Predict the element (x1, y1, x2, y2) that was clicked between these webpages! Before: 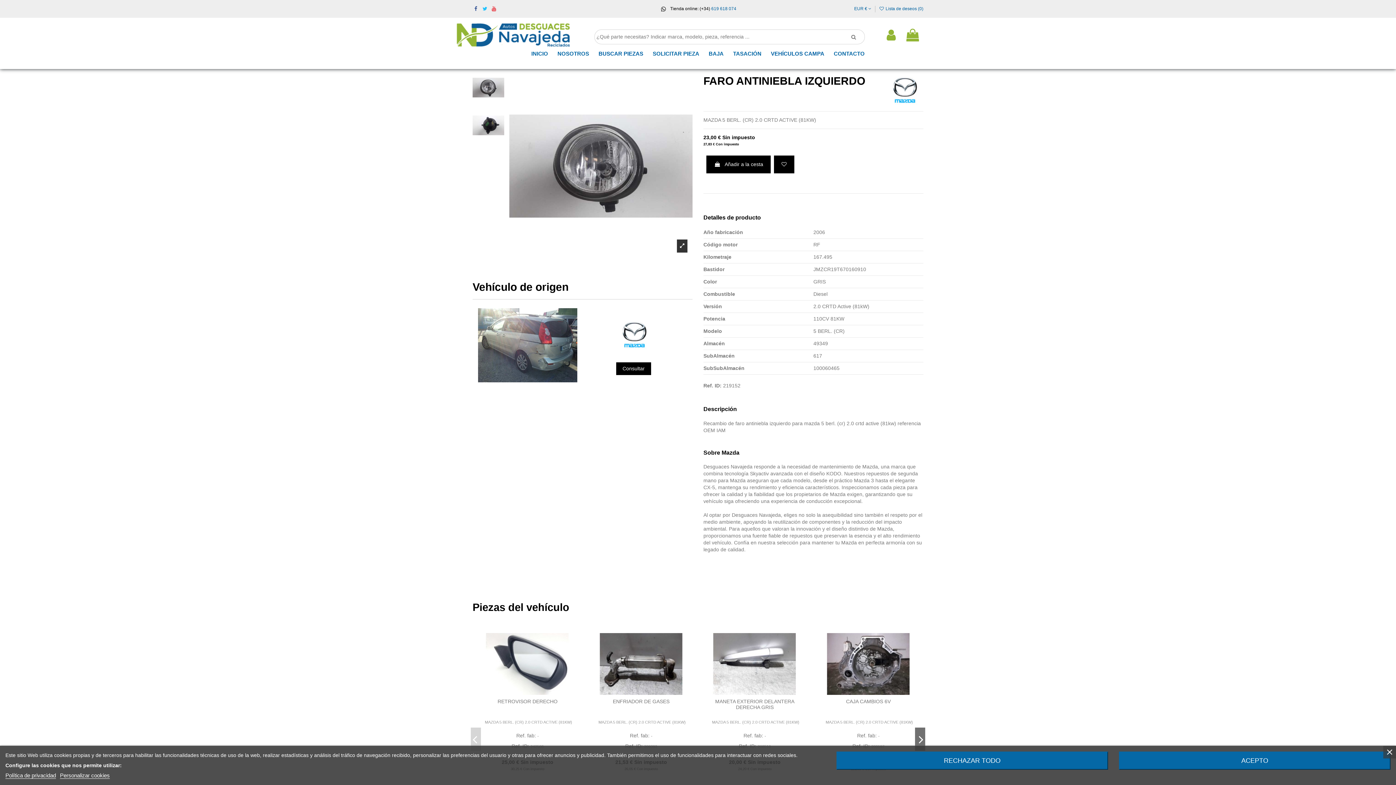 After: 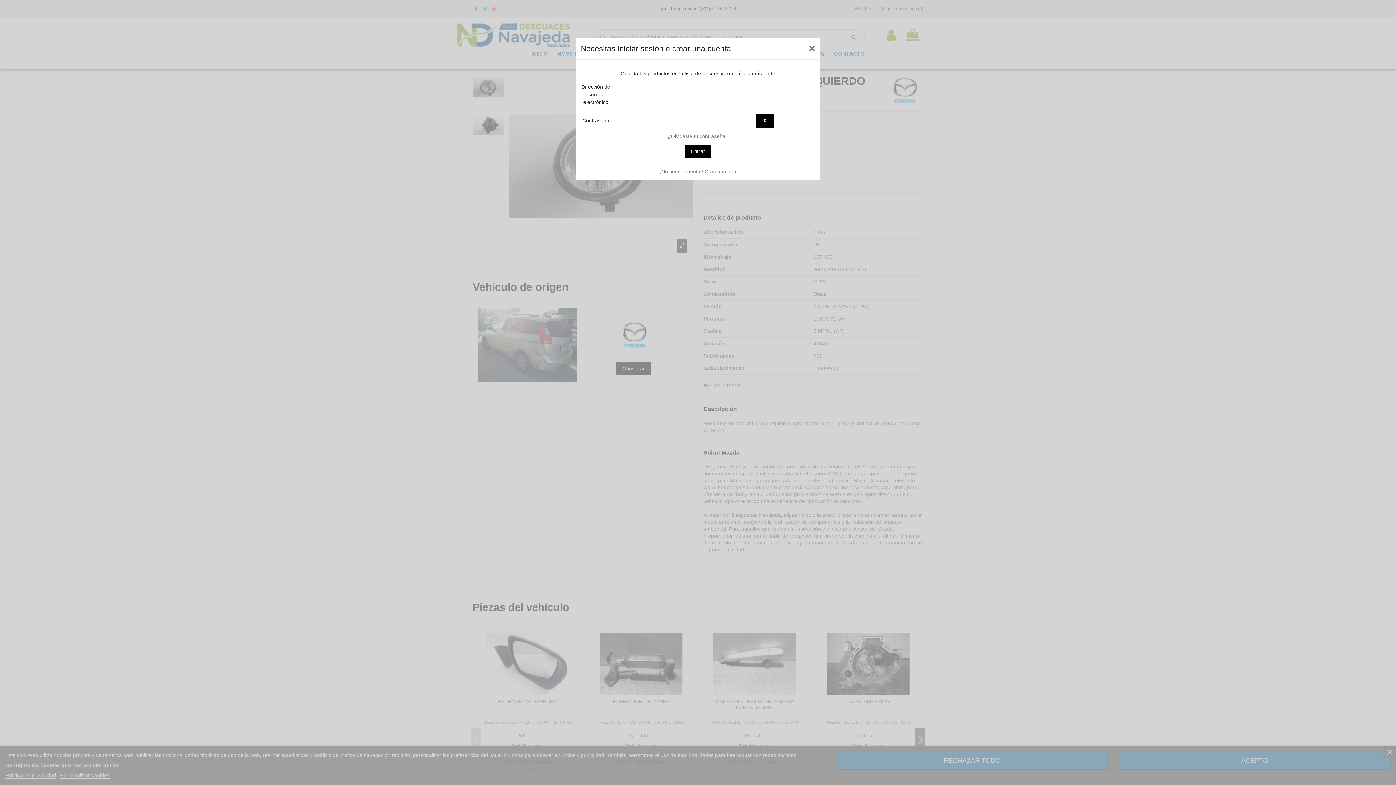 Action: bbox: (685, 638, 696, 649)